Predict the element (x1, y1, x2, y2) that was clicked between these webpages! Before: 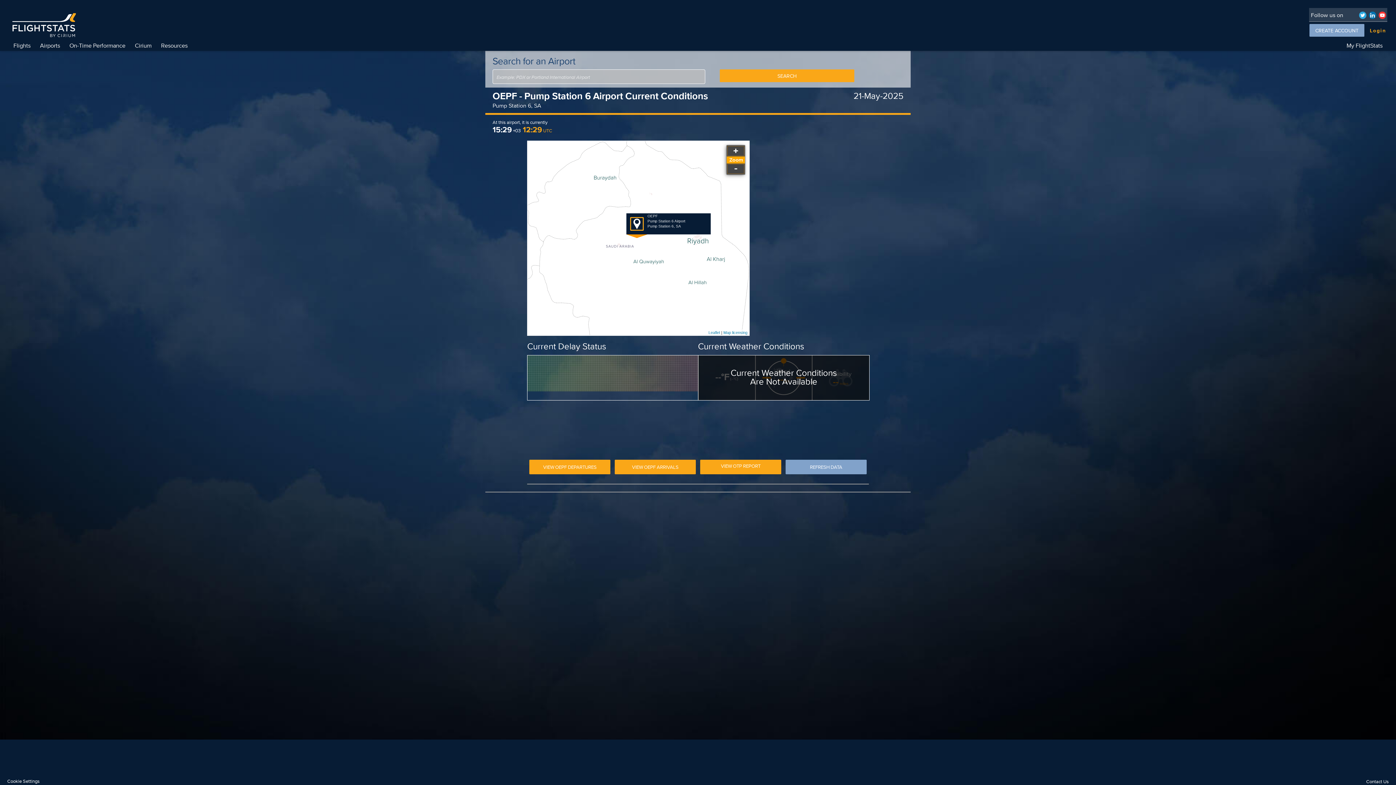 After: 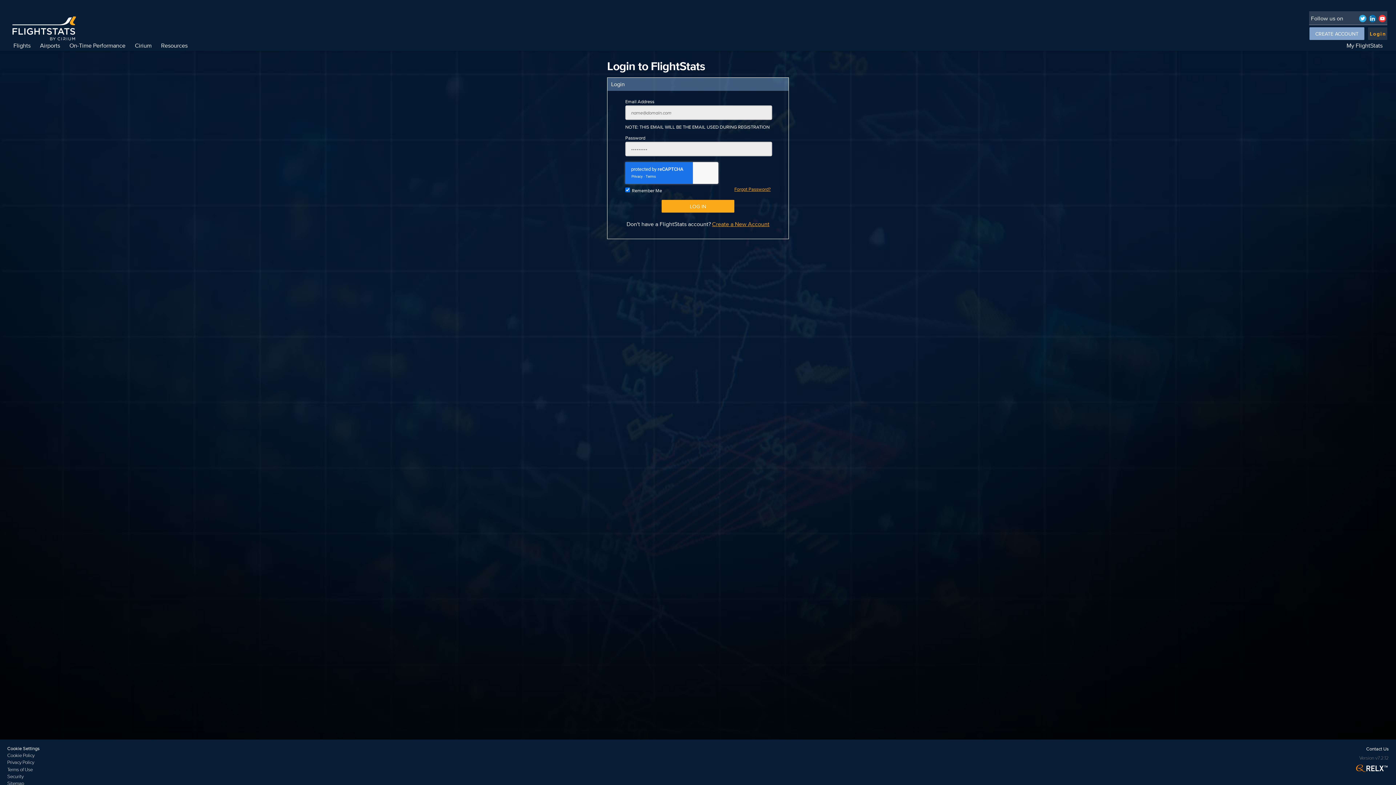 Action: label: Login bbox: (1368, 24, 1387, 36)